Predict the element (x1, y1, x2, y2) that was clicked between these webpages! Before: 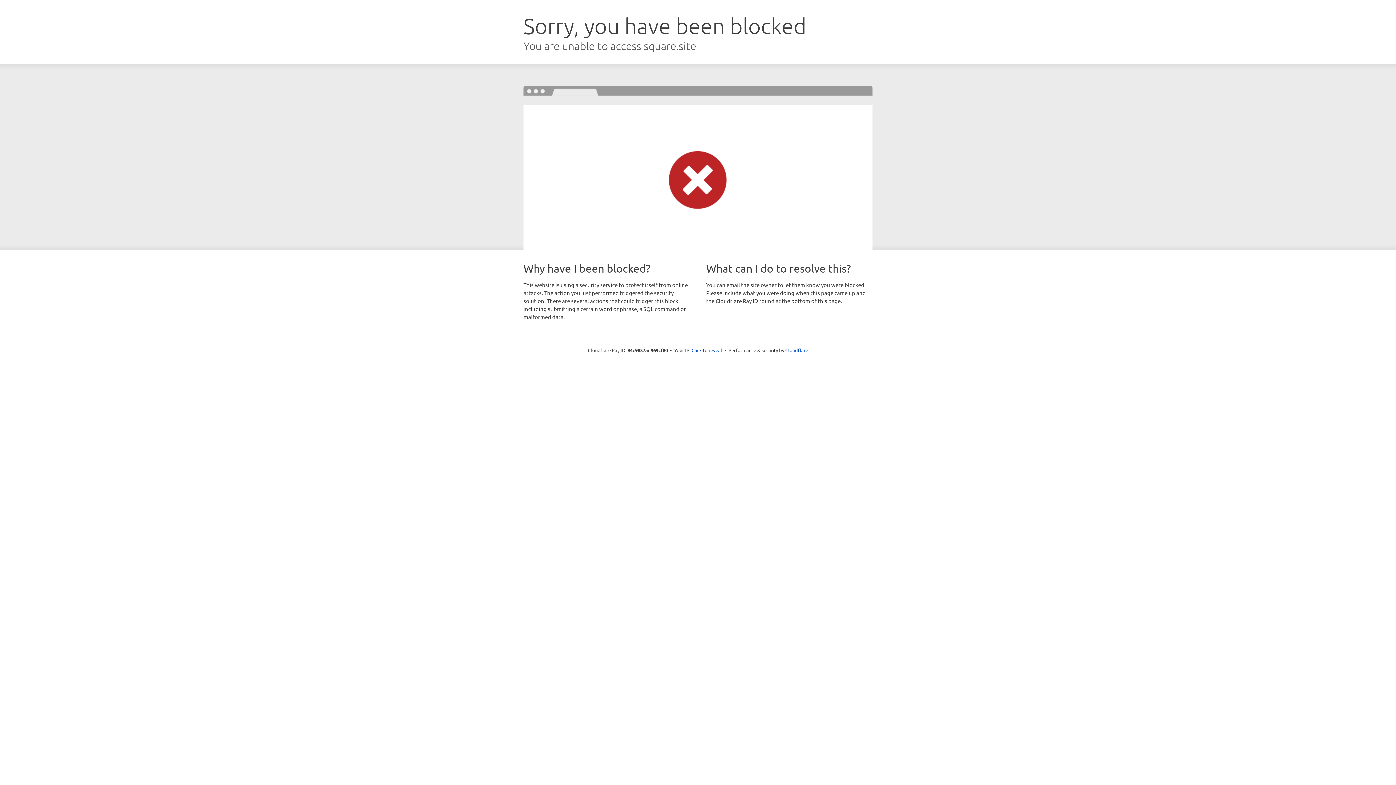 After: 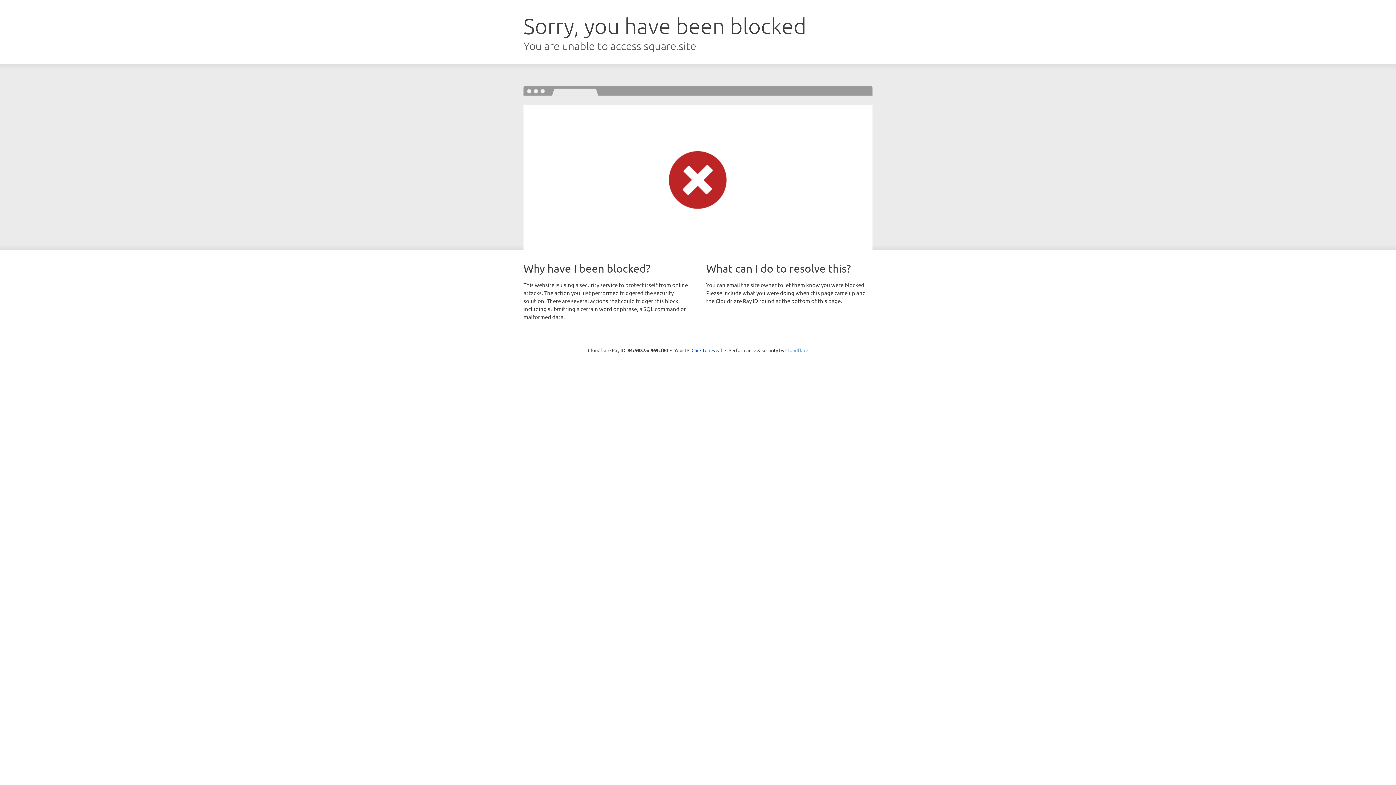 Action: label: Cloudflare bbox: (785, 347, 808, 353)